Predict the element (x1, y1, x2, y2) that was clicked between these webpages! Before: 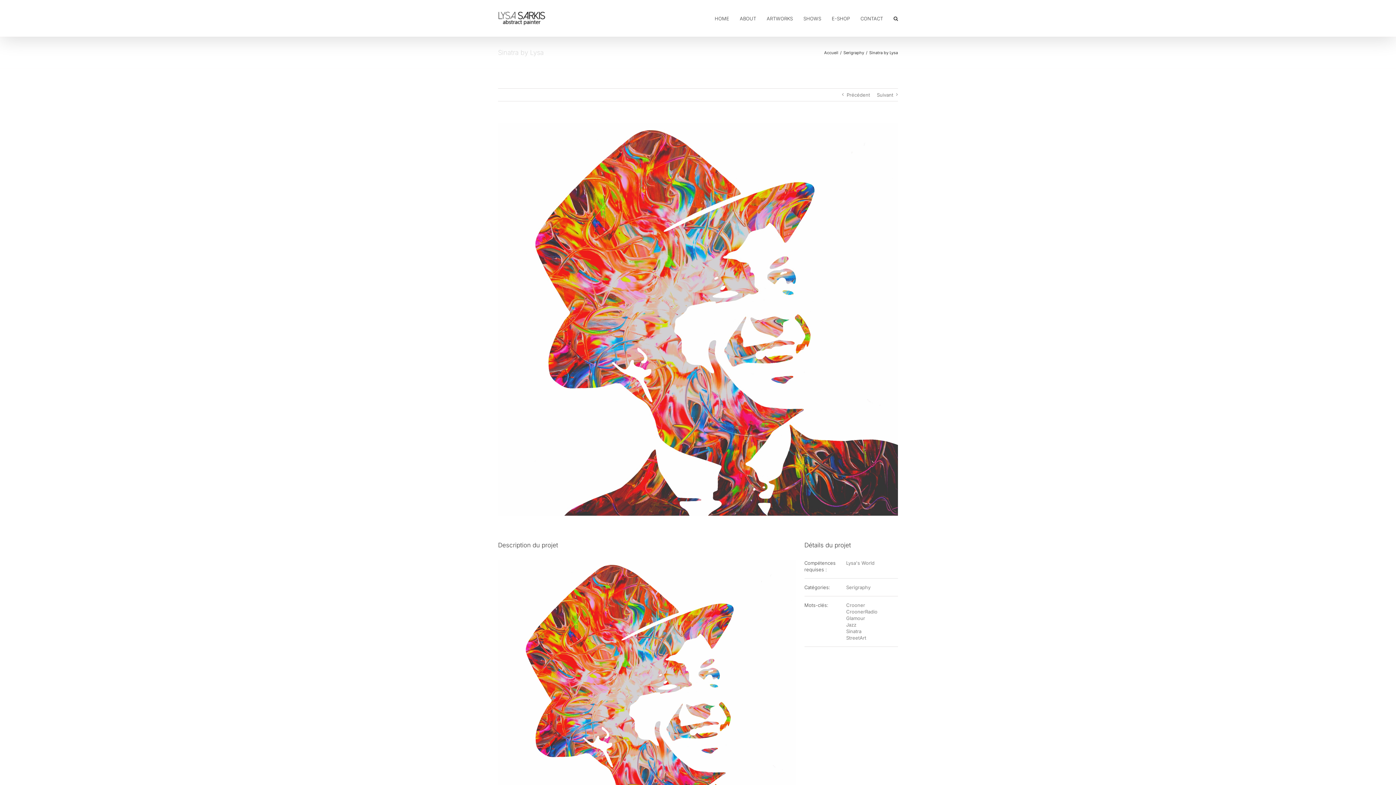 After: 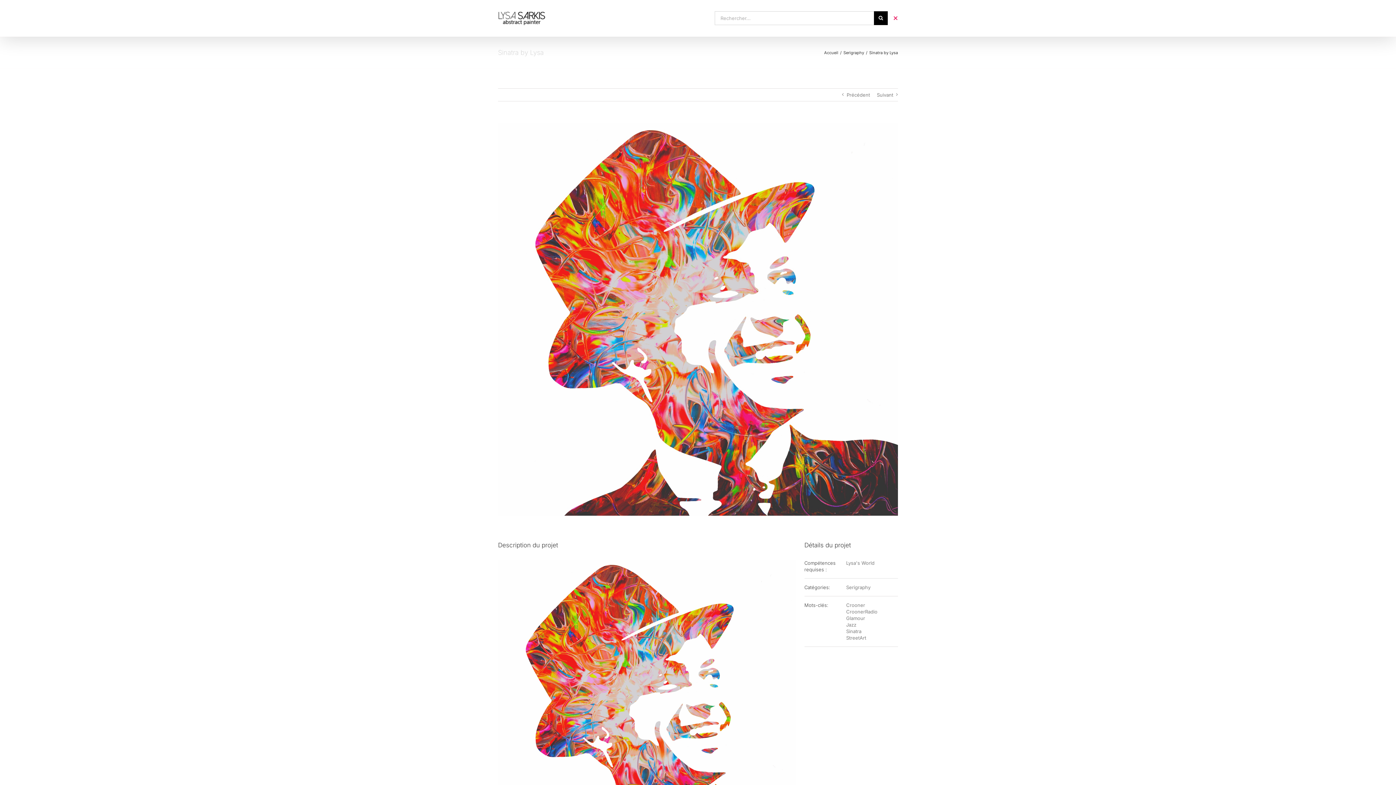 Action: label: Recherche bbox: (893, 0, 898, 36)